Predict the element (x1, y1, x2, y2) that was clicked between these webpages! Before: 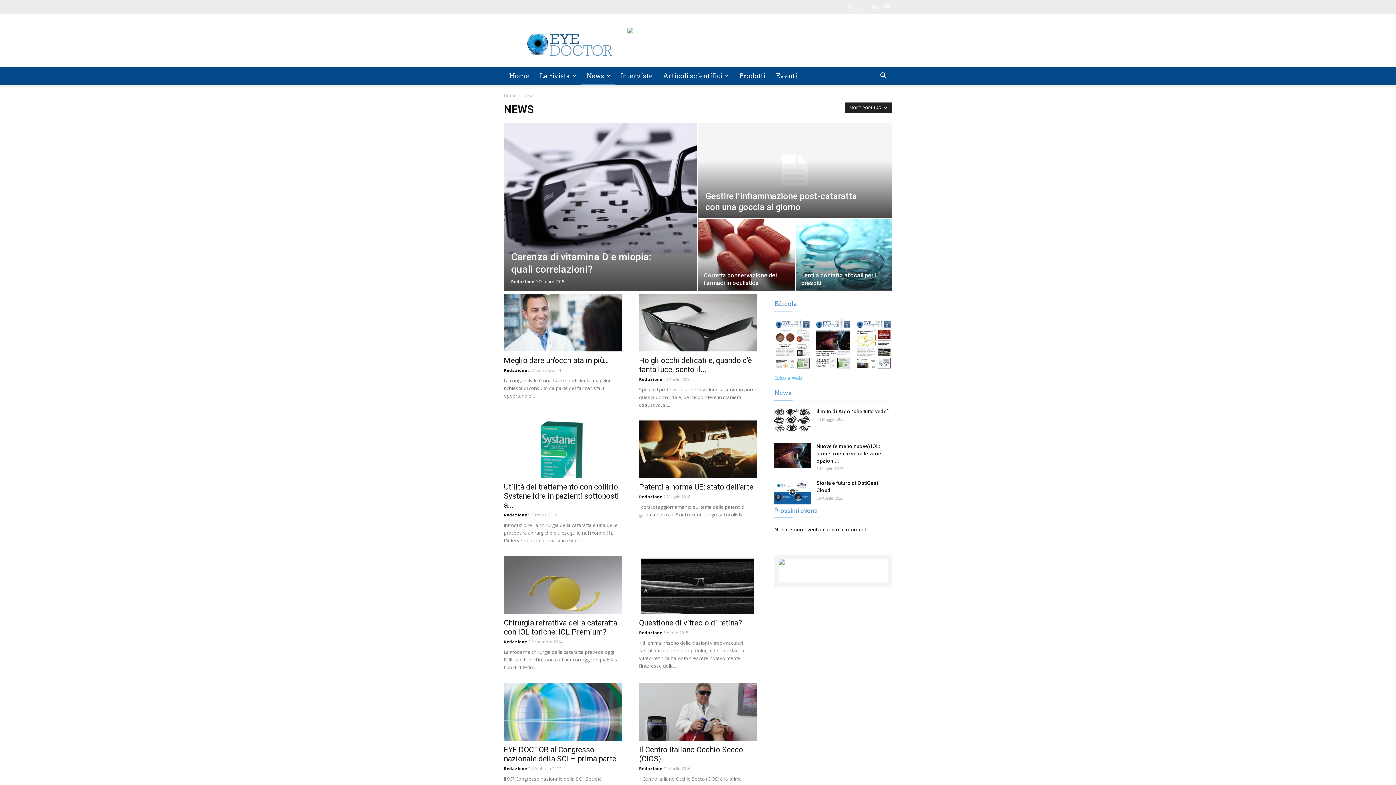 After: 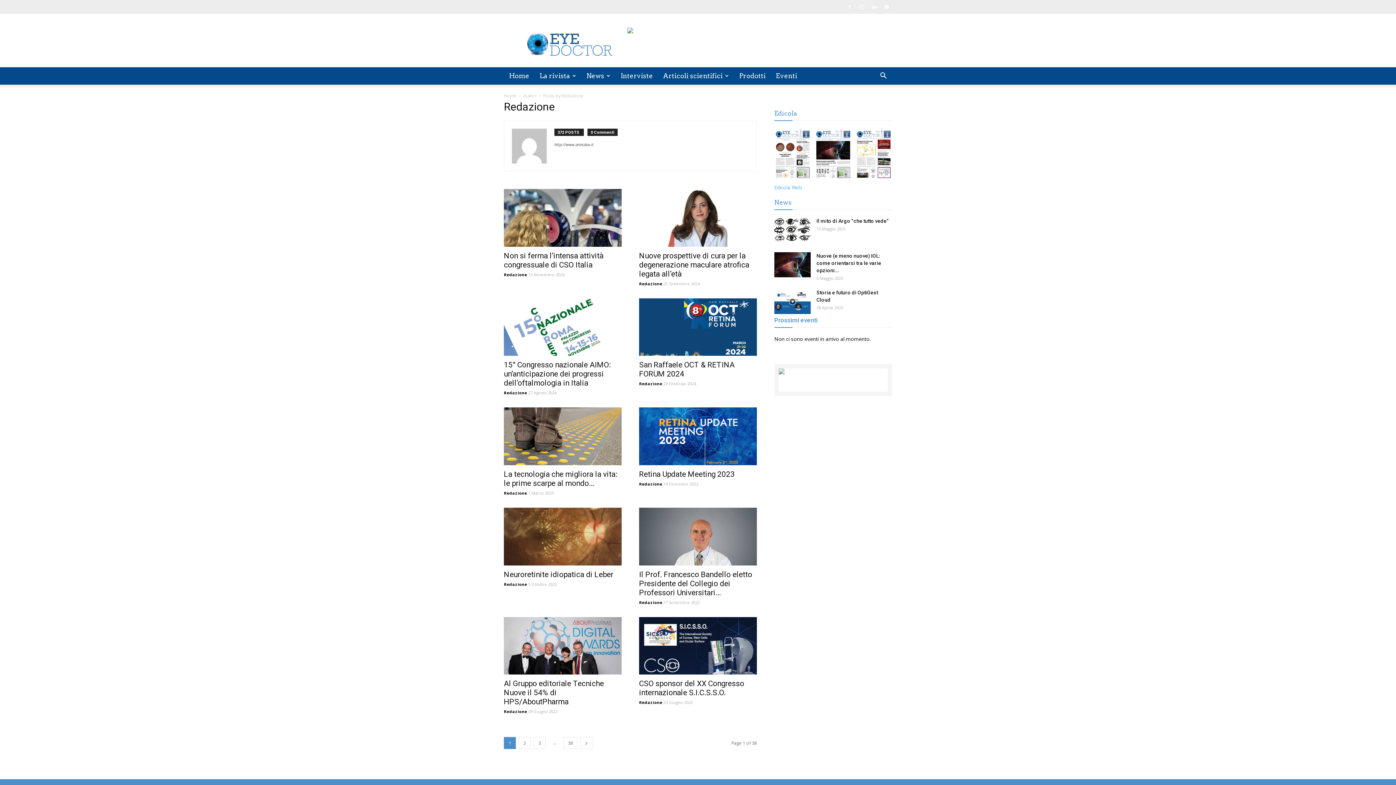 Action: label: Redazione bbox: (504, 766, 527, 771)